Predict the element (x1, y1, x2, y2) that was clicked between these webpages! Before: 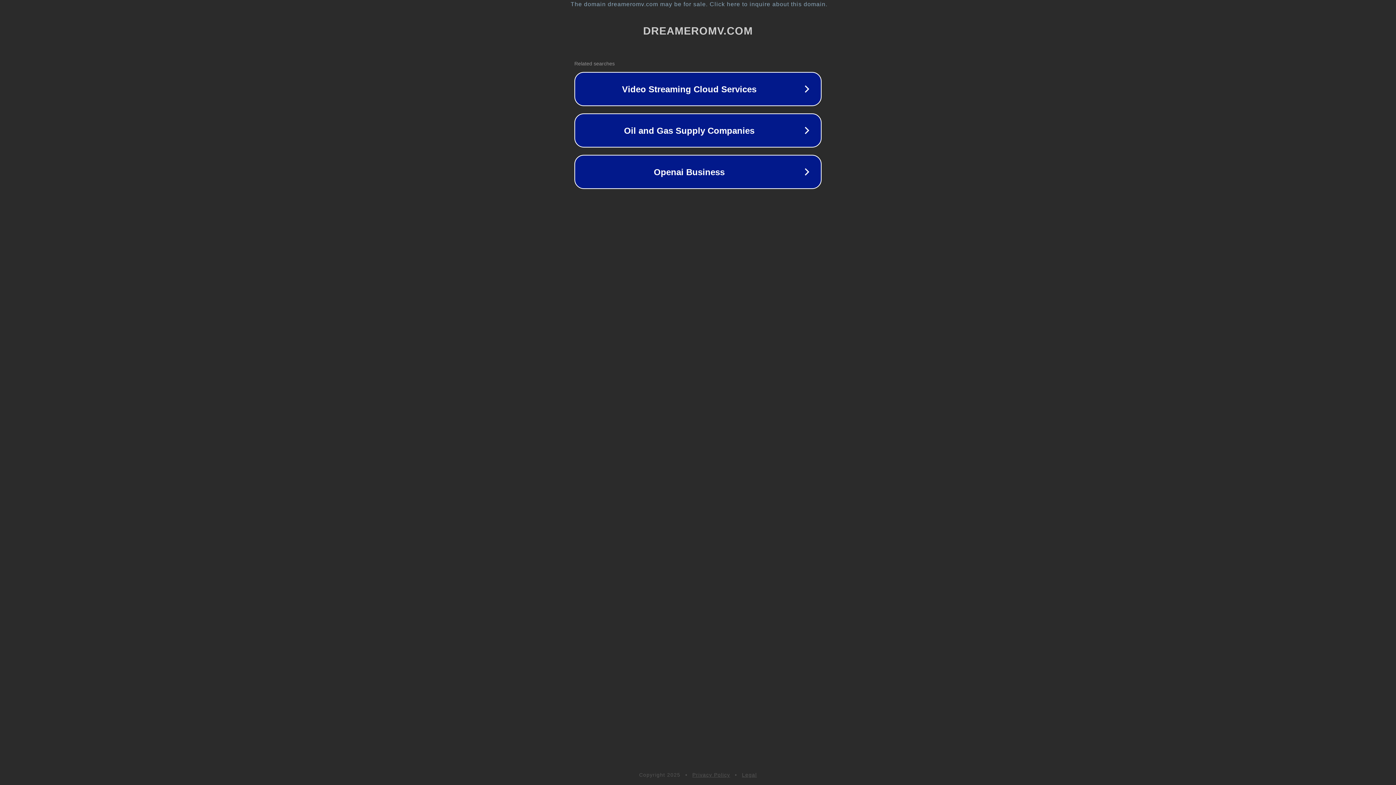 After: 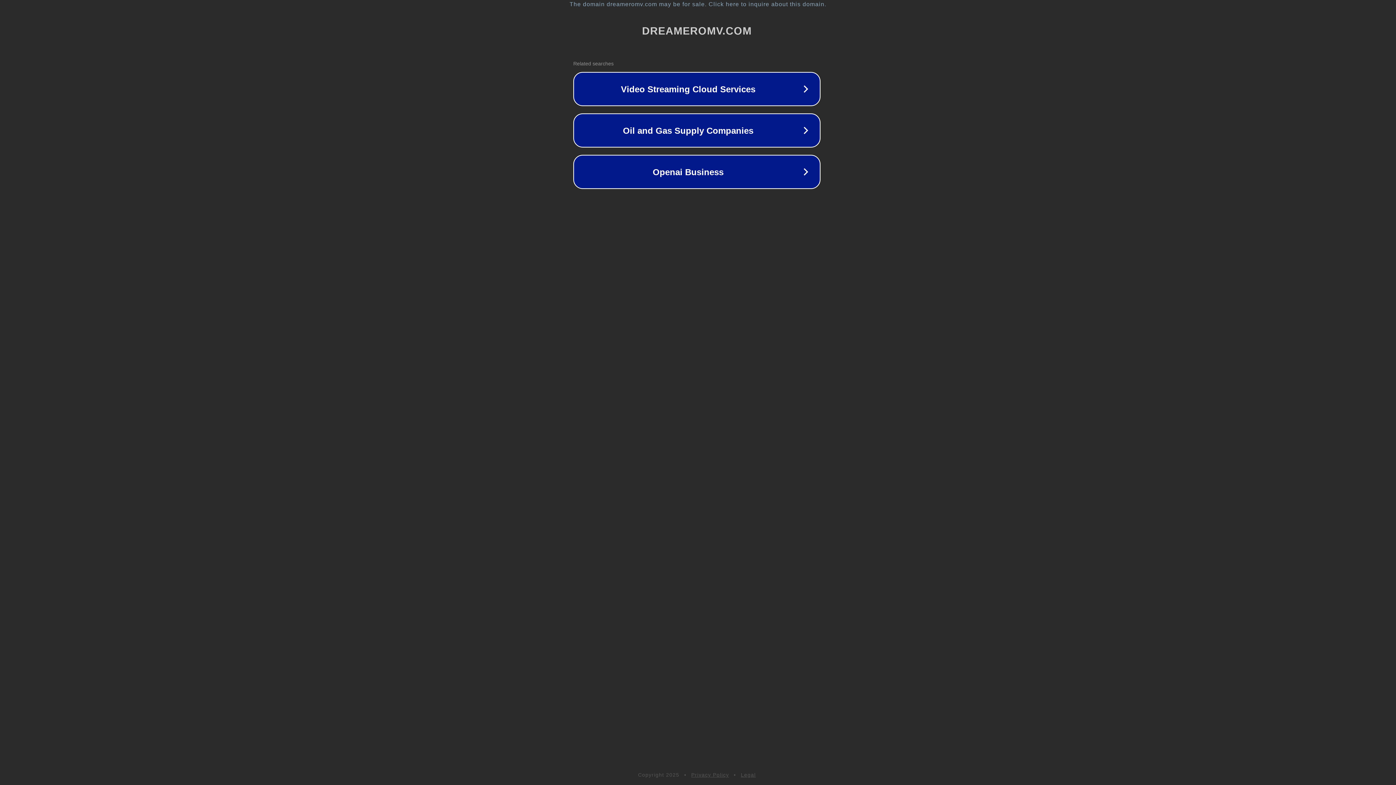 Action: bbox: (1, 1, 1397, 7) label: The domain dreameromv.com may be for sale. Click here to inquire about this domain.